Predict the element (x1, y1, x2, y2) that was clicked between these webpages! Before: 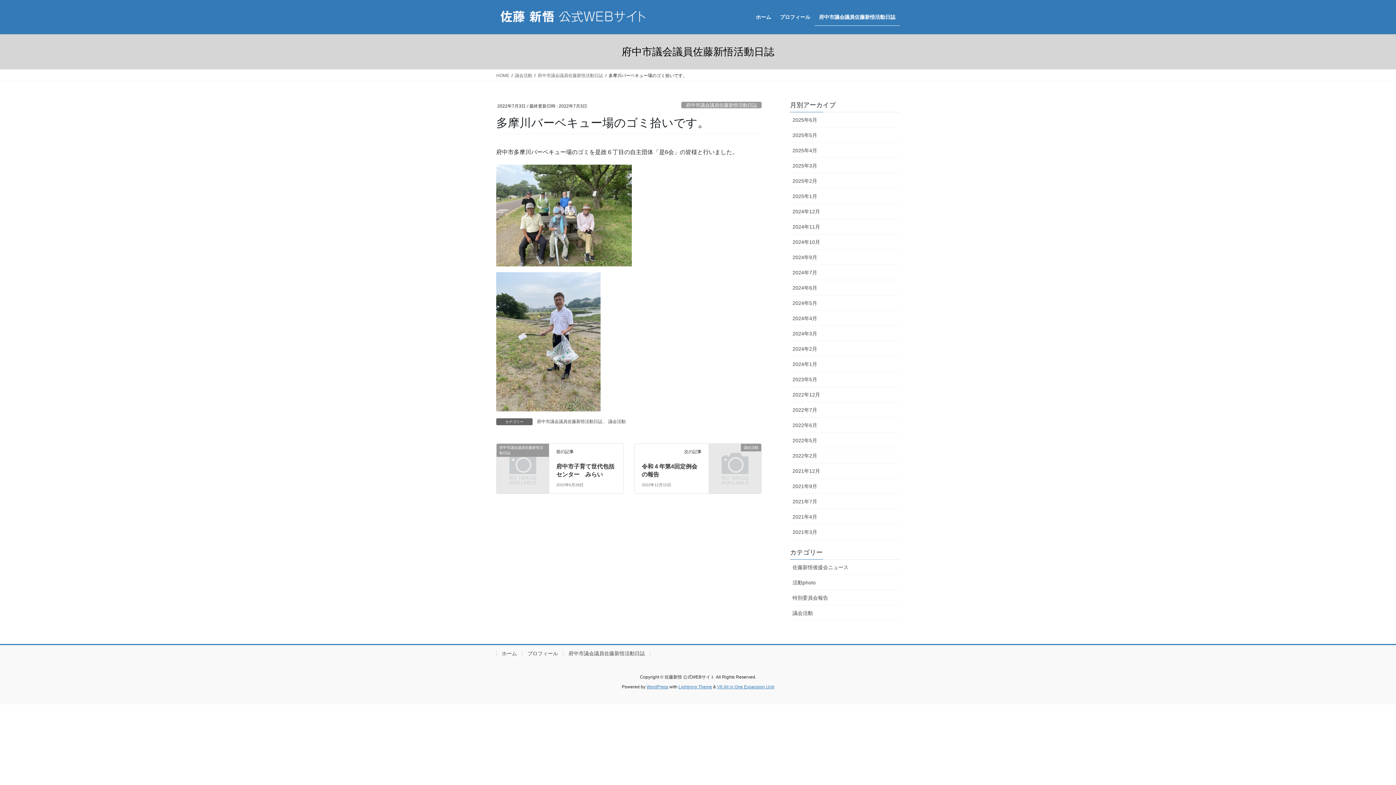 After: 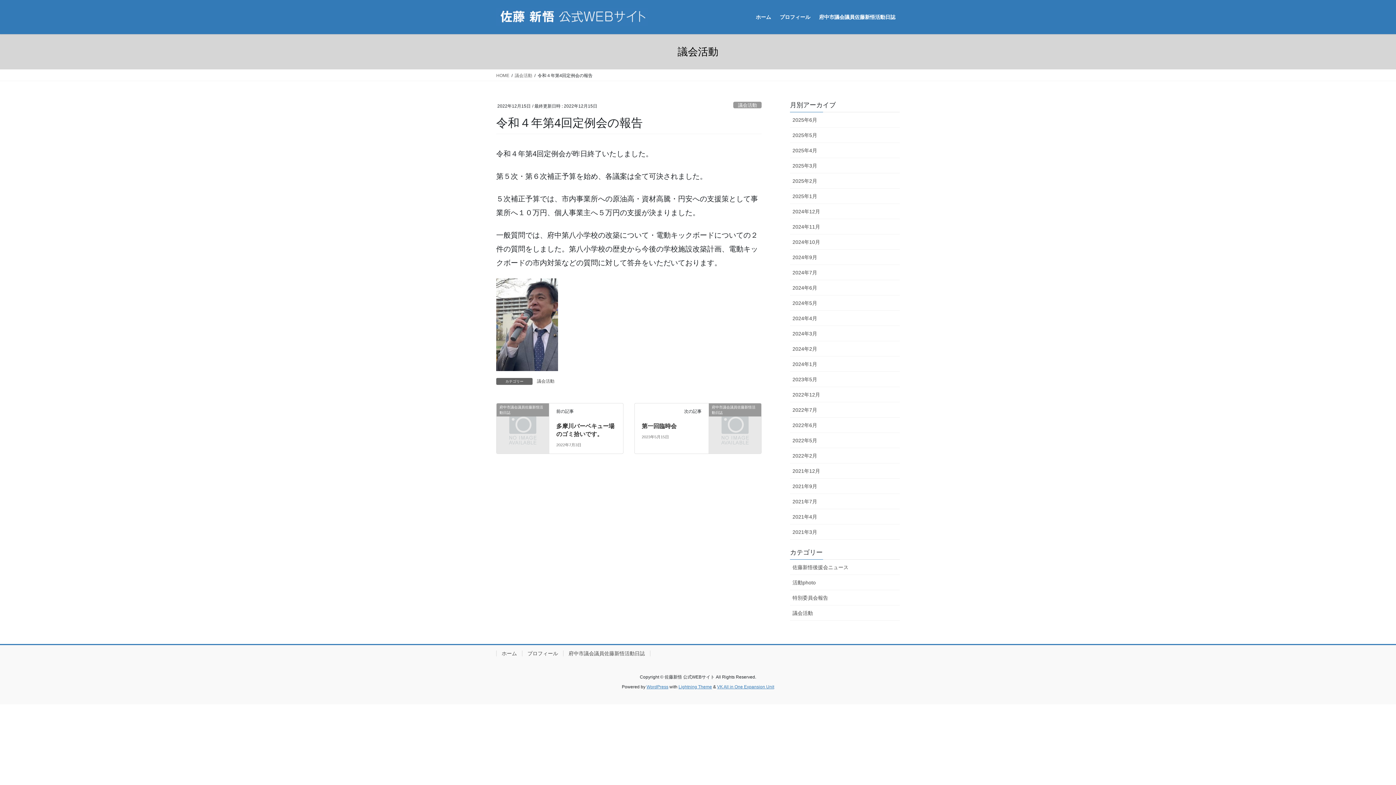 Action: bbox: (709, 456, 761, 462) label: 議会活動